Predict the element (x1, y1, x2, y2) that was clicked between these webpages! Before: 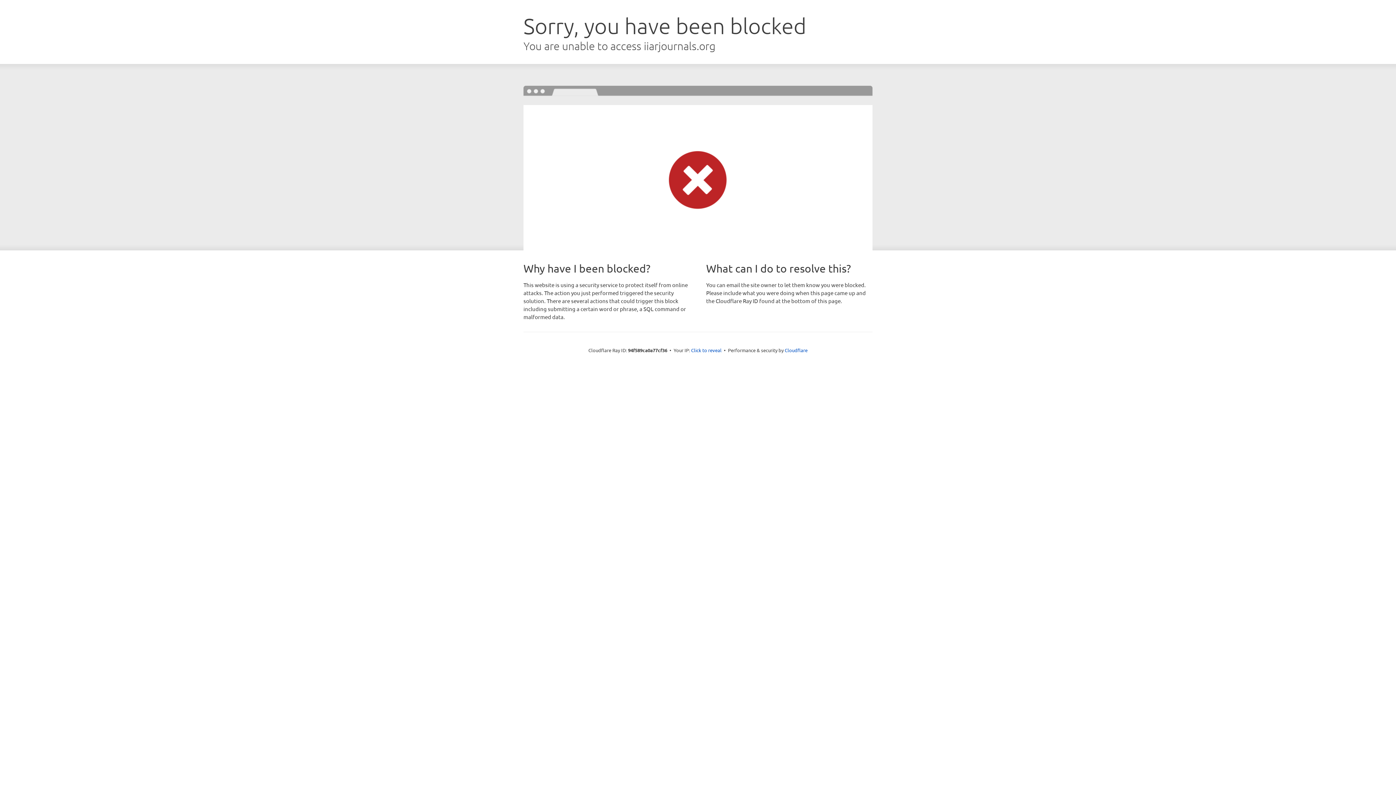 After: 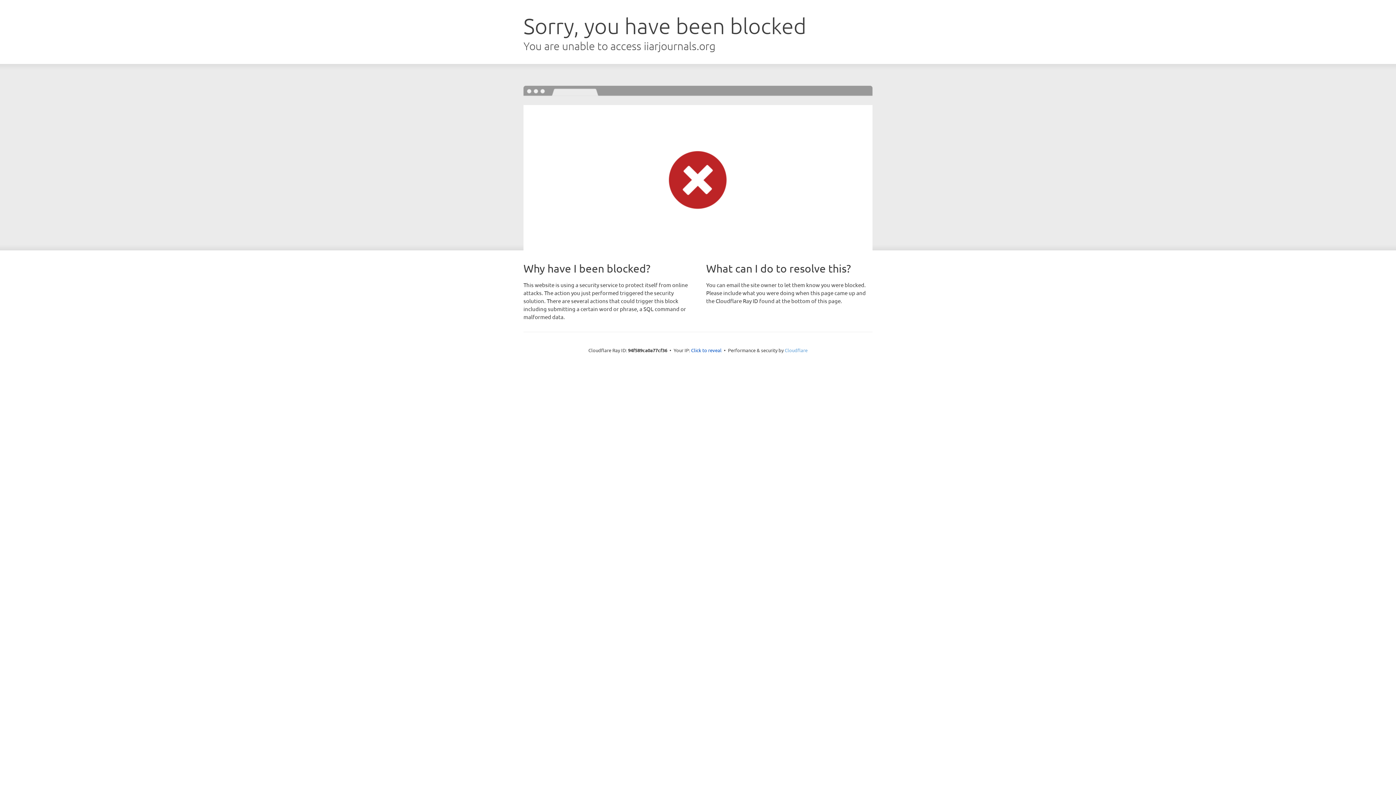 Action: bbox: (784, 347, 807, 353) label: Cloudflare